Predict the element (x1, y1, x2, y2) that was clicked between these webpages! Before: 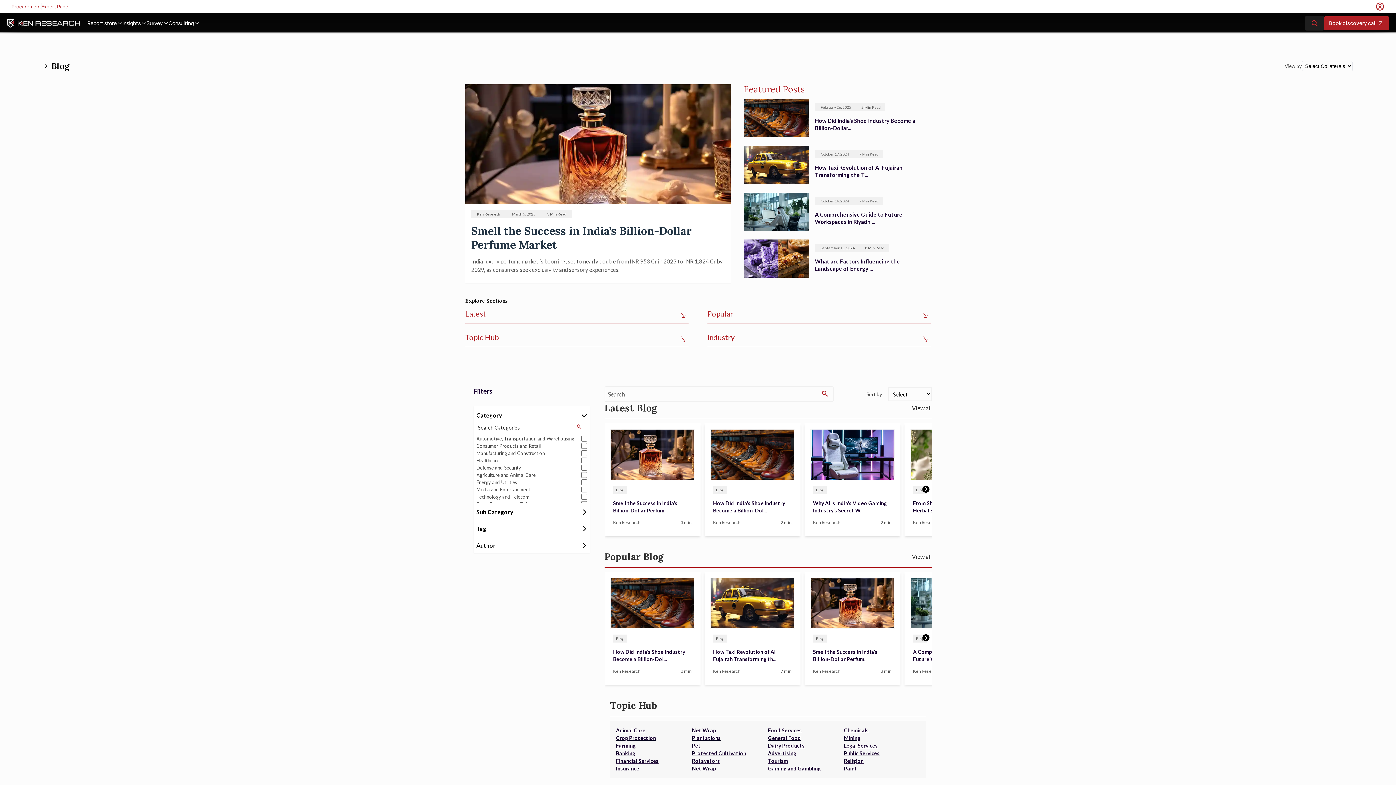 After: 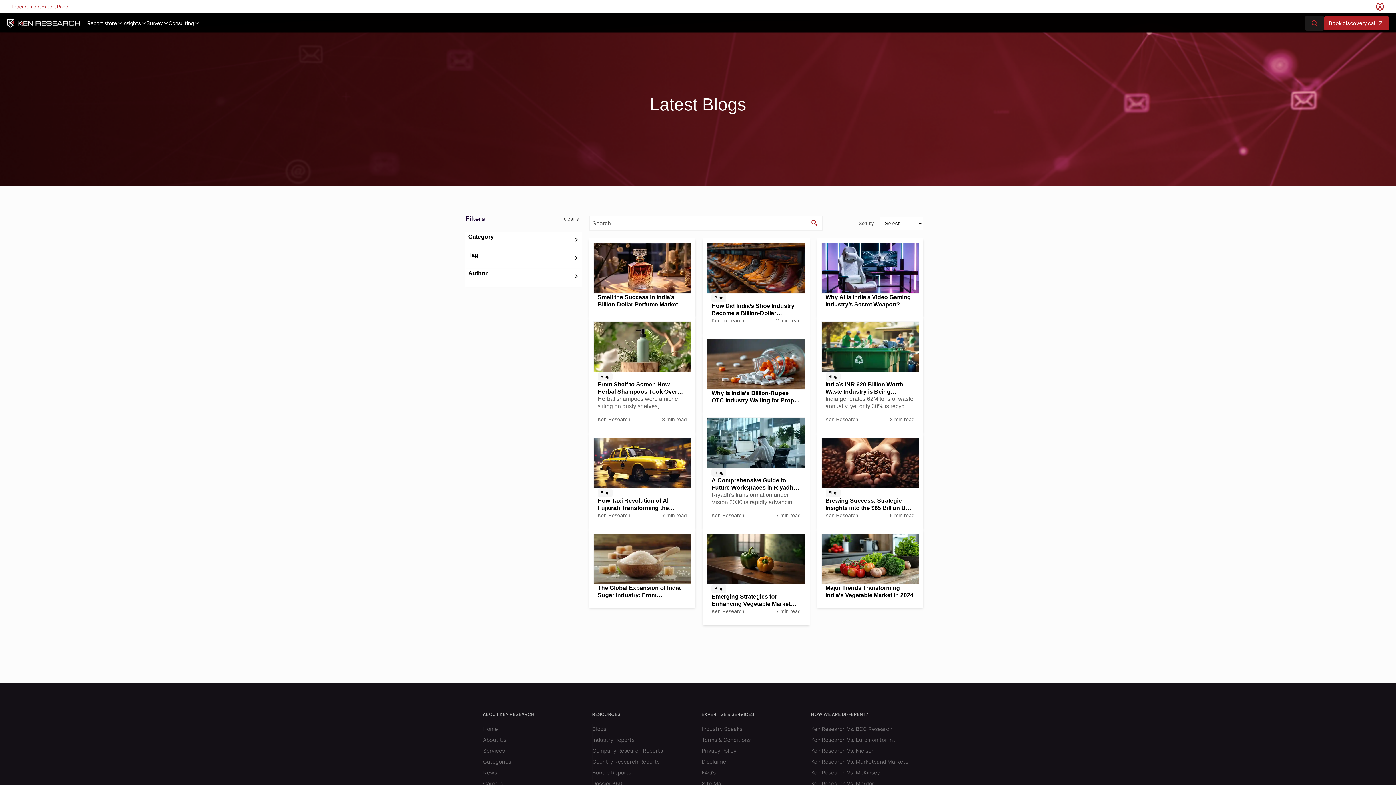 Action: label: View all bbox: (912, 403, 931, 413)